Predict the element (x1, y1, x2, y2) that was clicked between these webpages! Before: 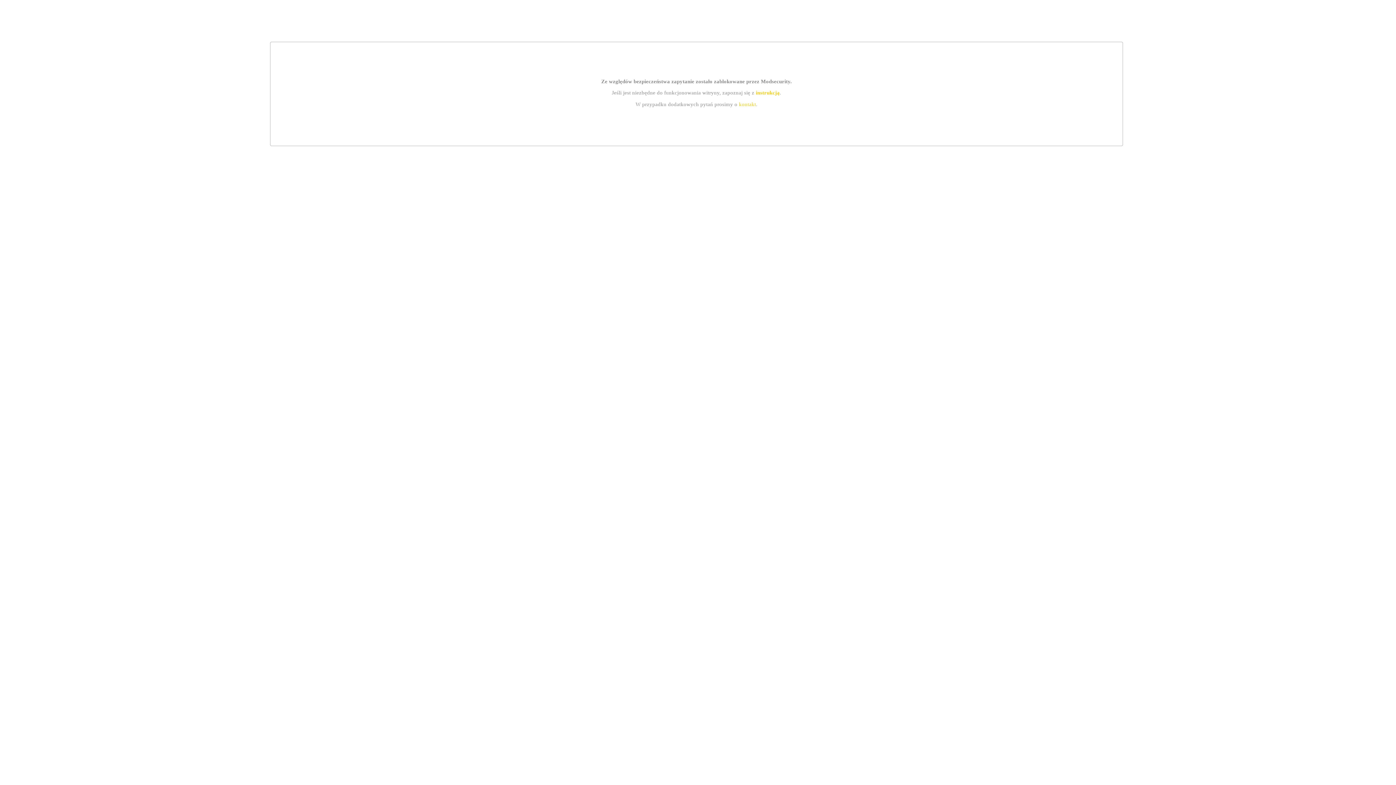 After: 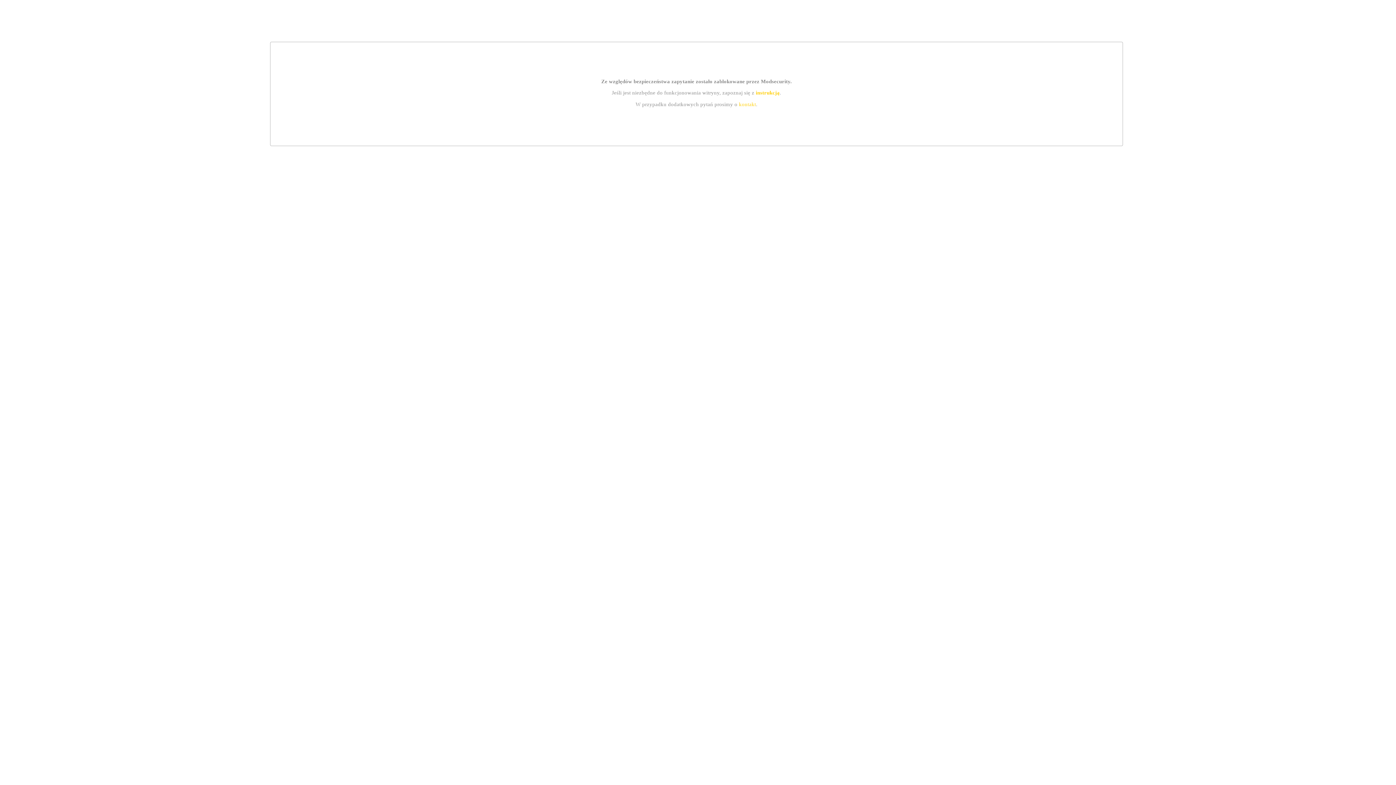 Action: bbox: (739, 101, 756, 107) label: kontakt